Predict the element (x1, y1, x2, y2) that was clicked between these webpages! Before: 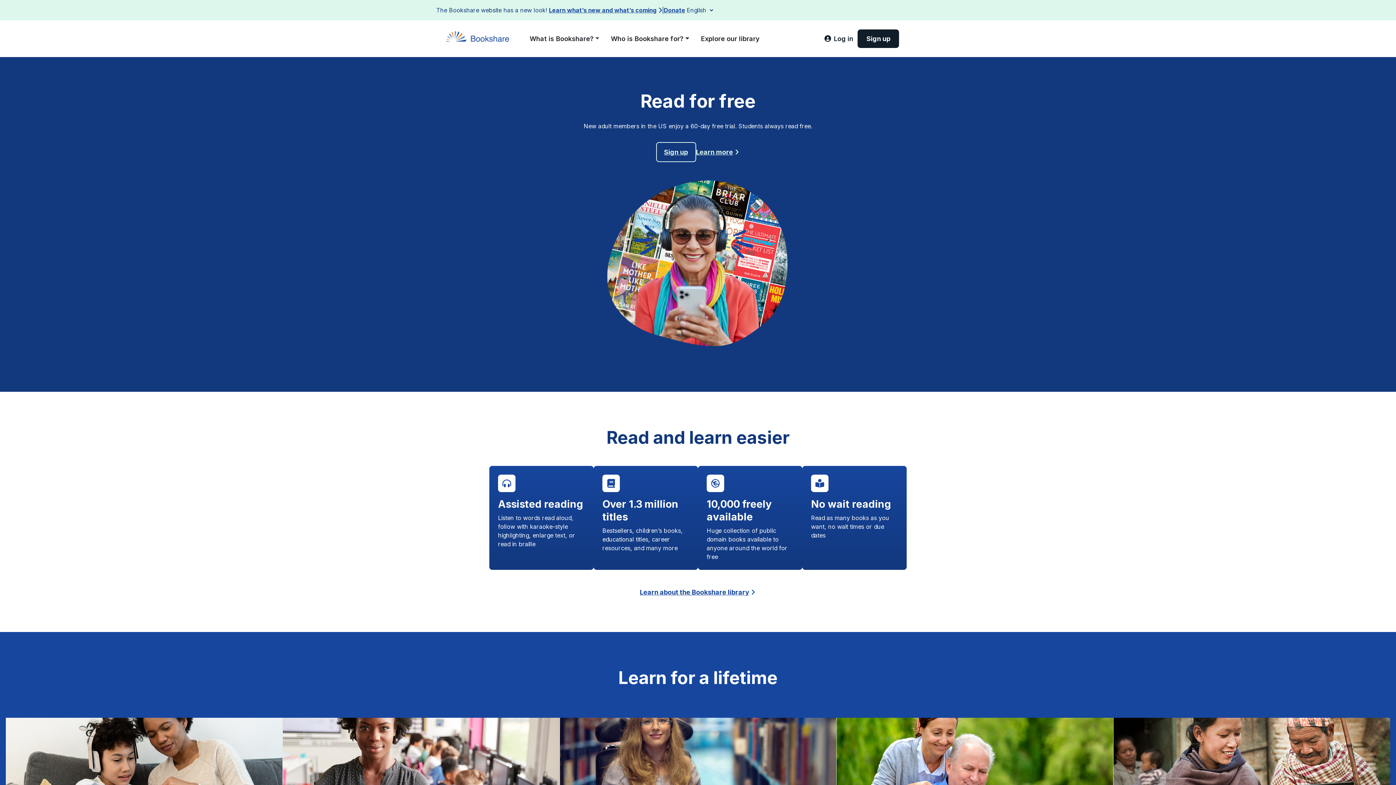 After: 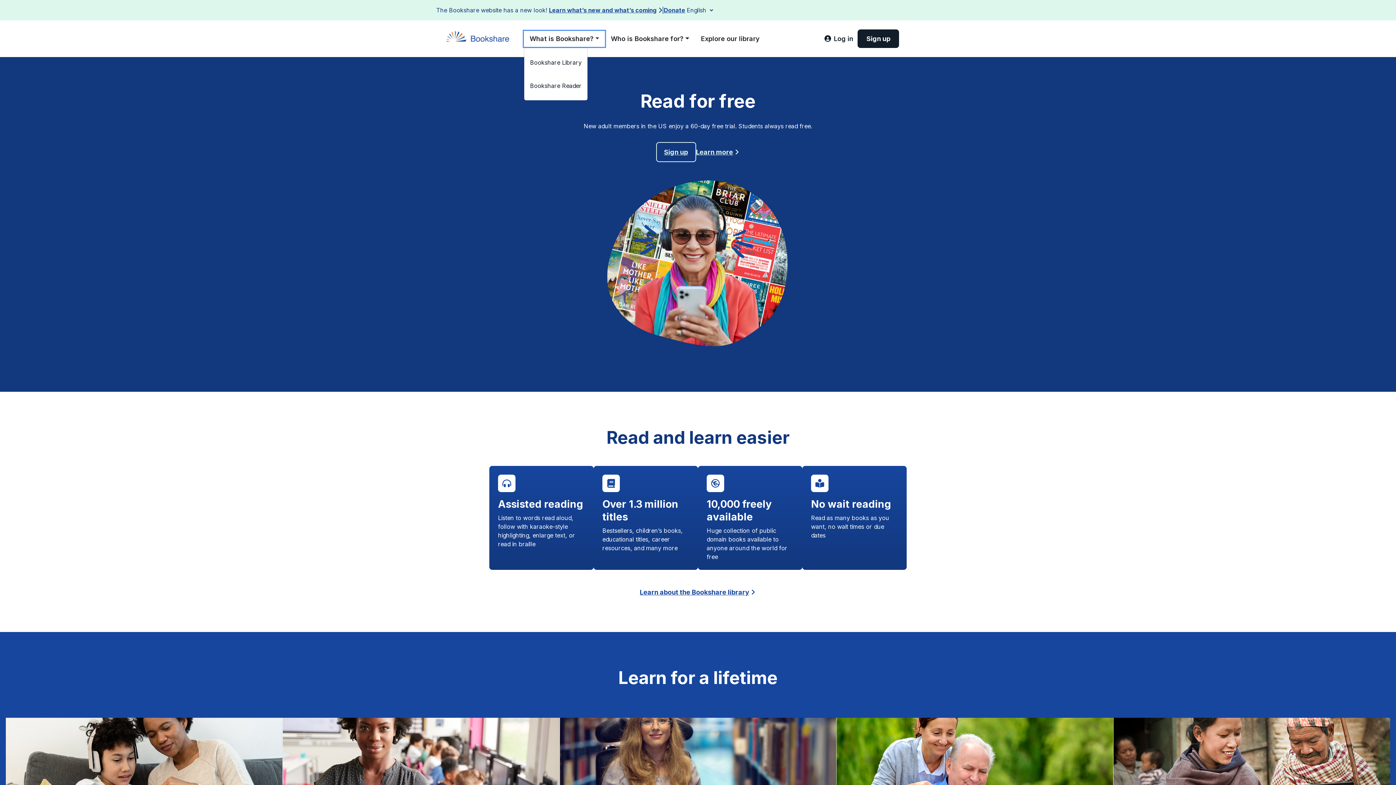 Action: bbox: (524, 30, 605, 46) label: What is Bookshare?